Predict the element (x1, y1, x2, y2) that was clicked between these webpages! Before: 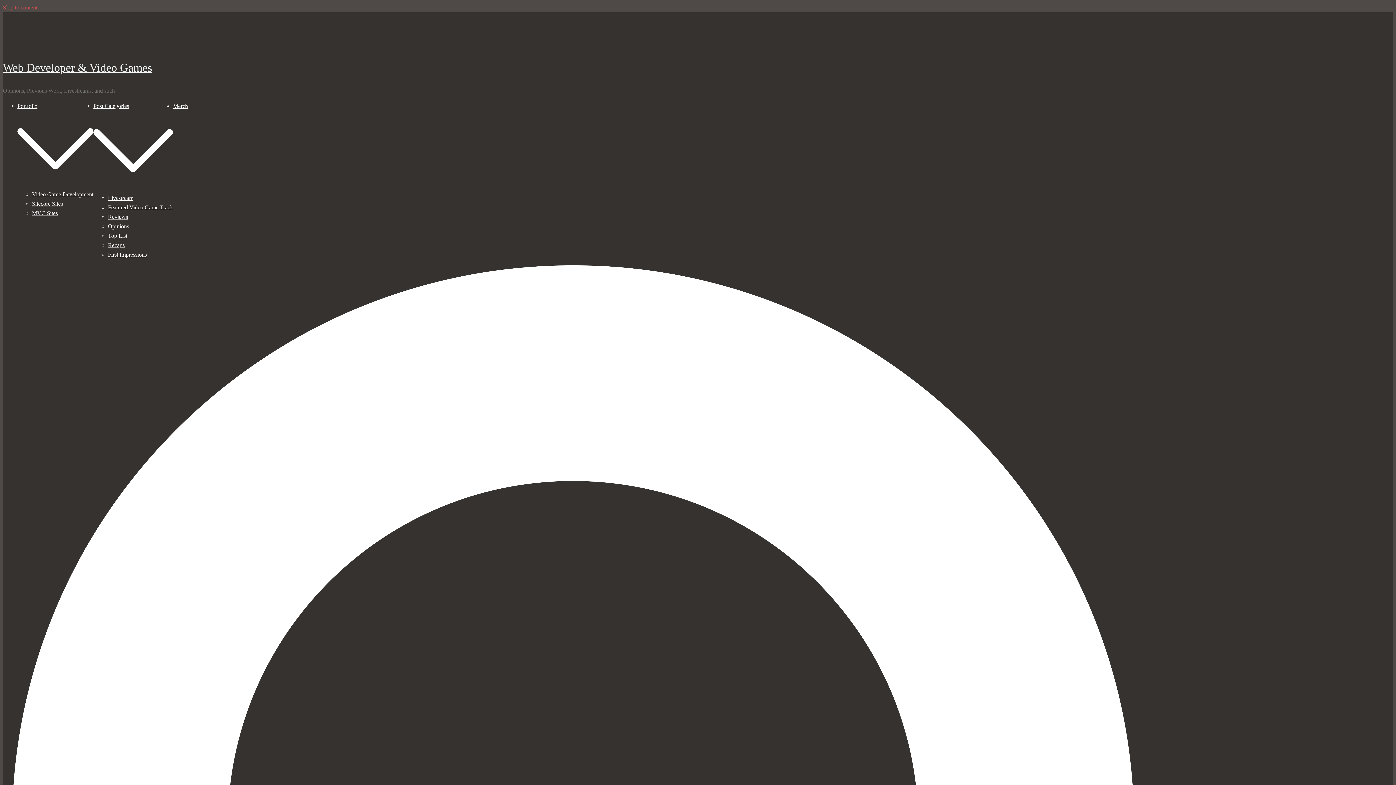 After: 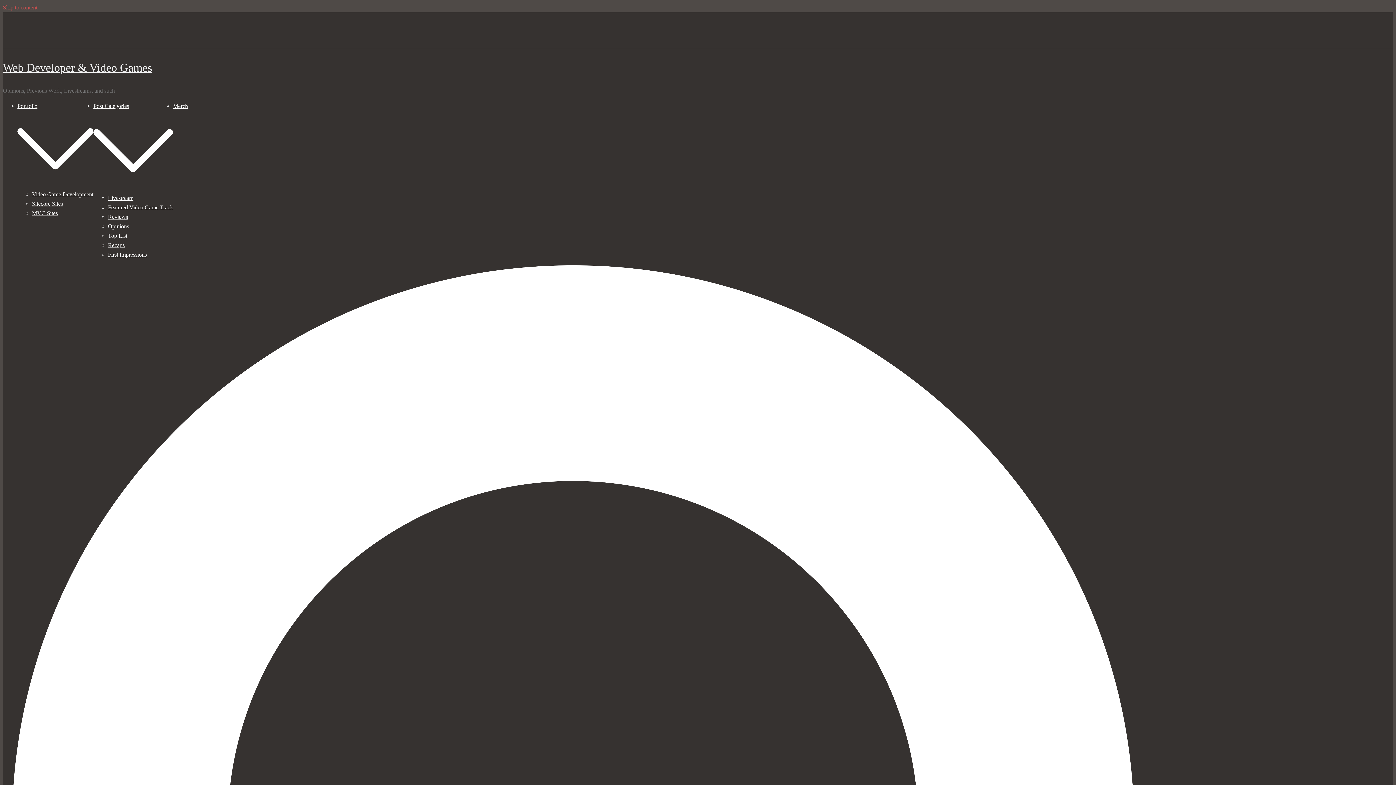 Action: bbox: (108, 242, 124, 248) label: Recaps